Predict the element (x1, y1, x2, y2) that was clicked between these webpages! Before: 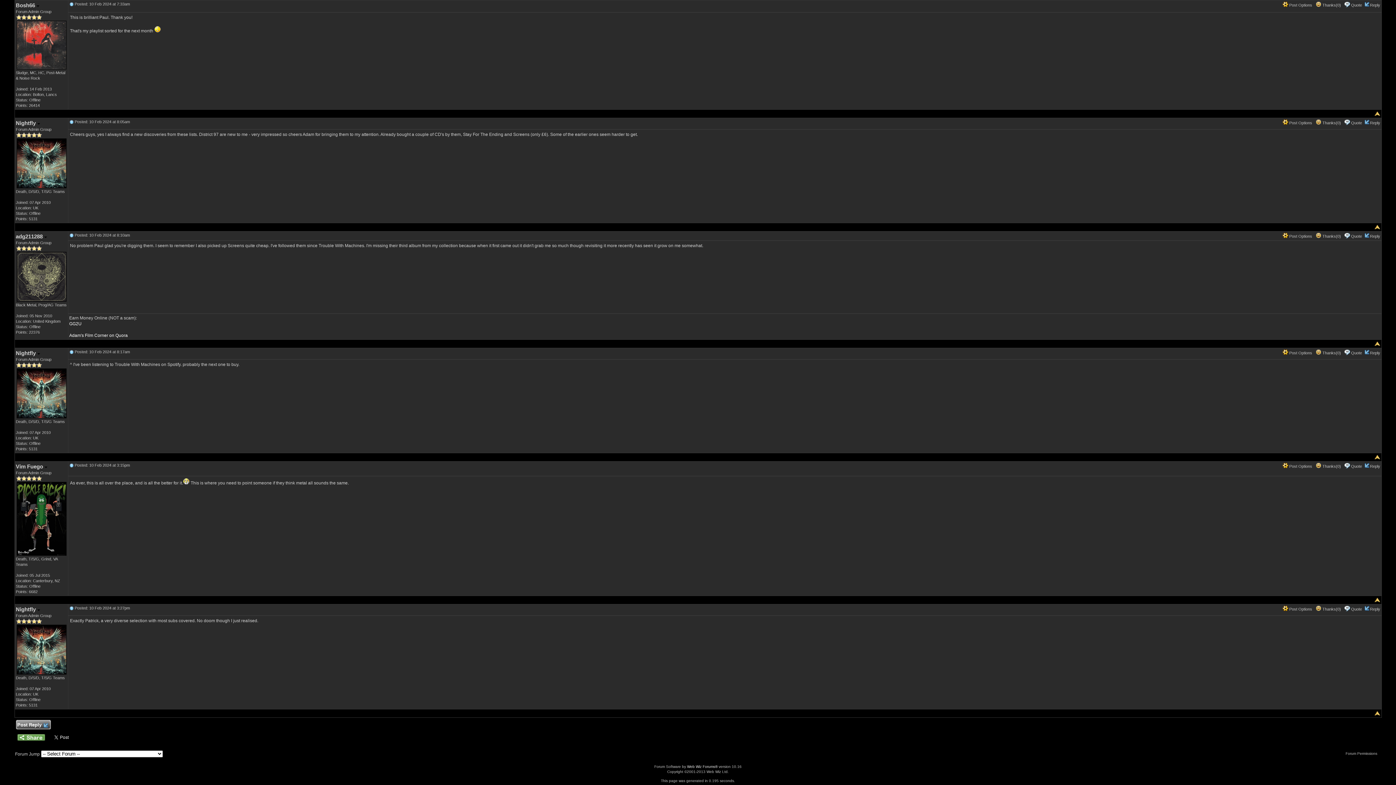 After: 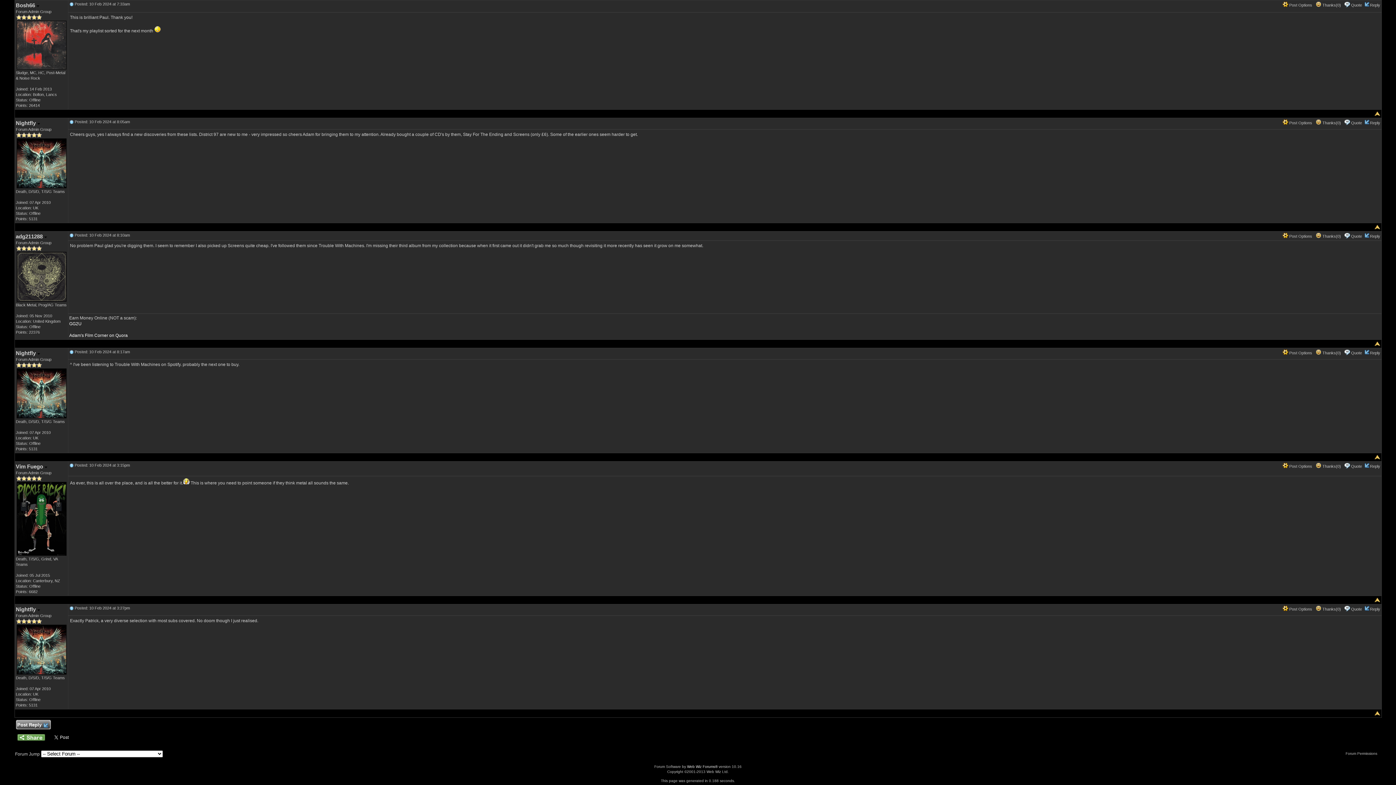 Action: bbox: (69, 349, 73, 354)